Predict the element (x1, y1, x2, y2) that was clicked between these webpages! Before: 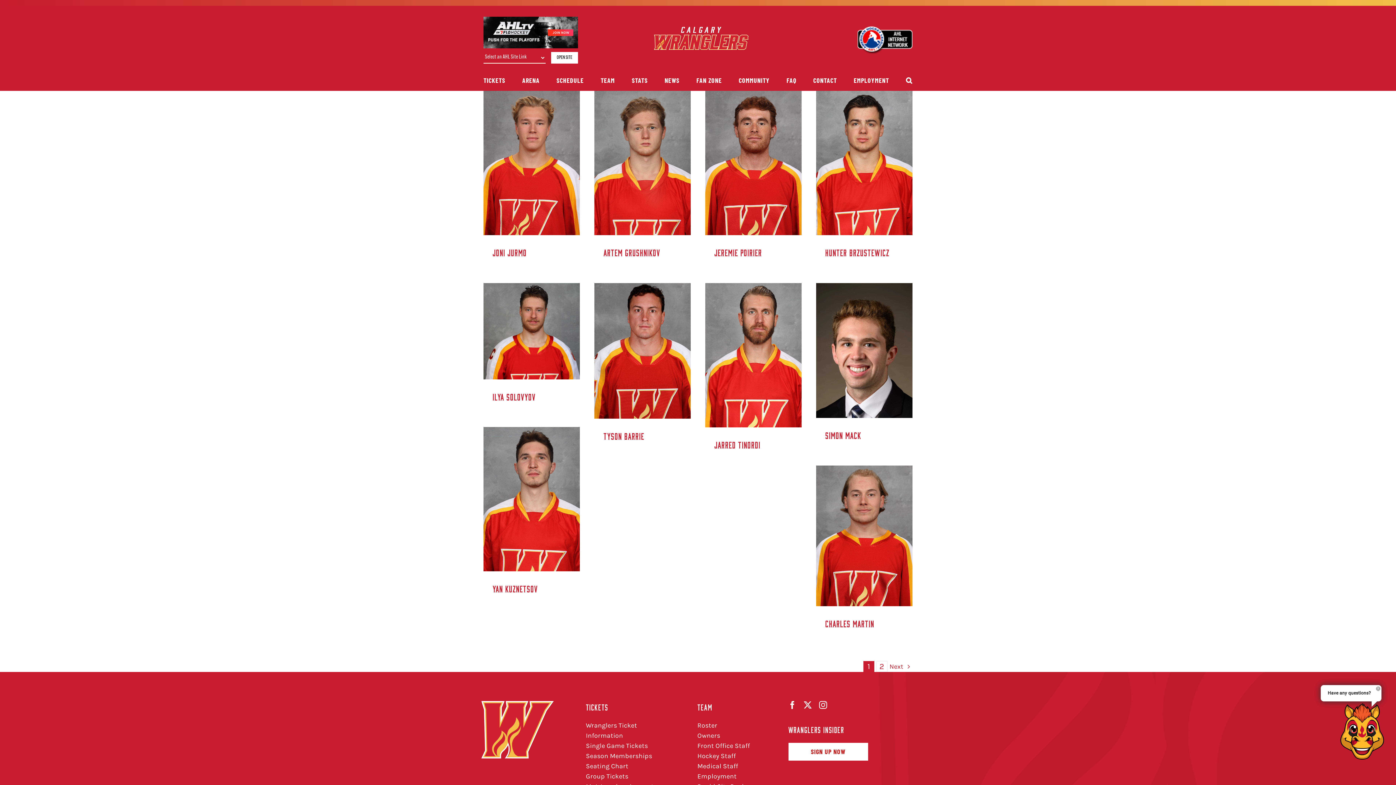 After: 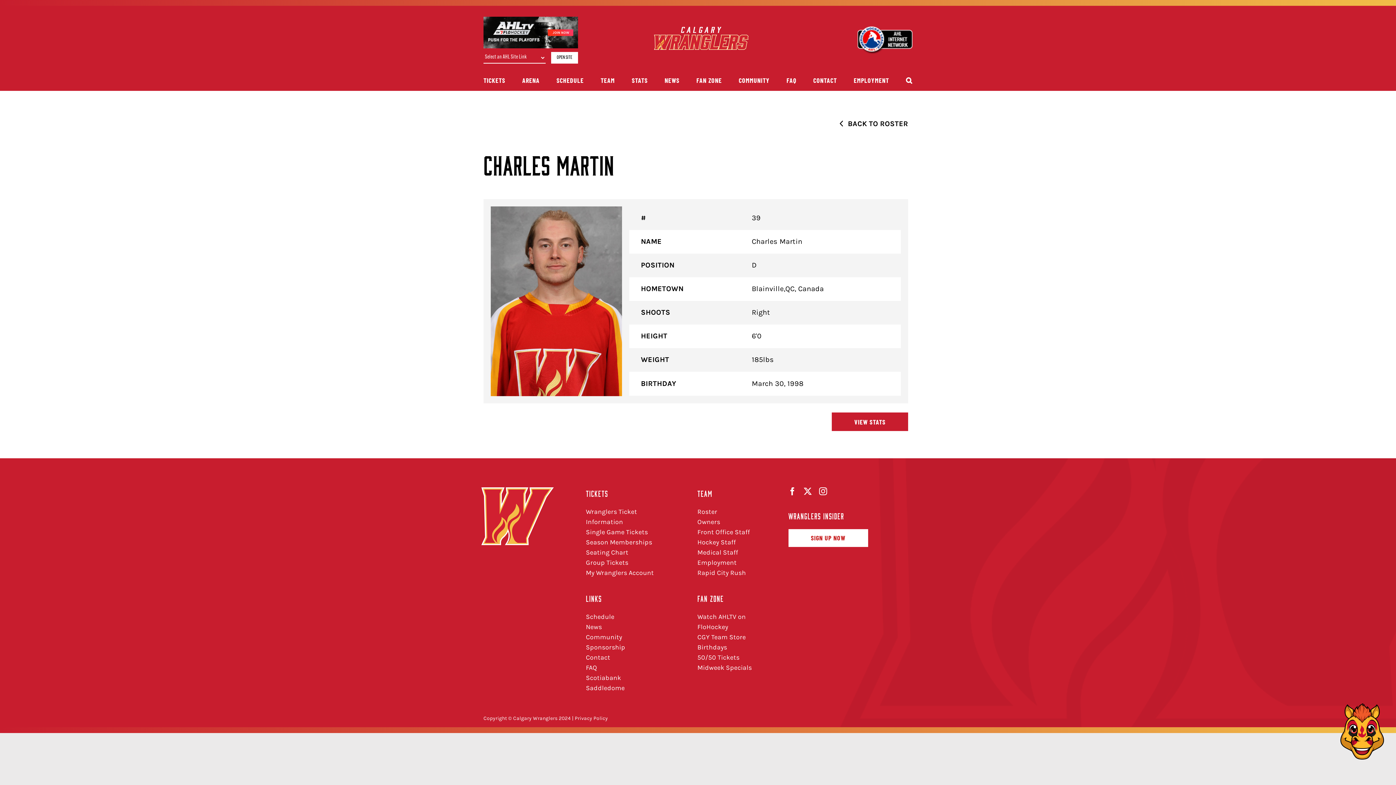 Action: bbox: (816, 465, 912, 606) label: Defence